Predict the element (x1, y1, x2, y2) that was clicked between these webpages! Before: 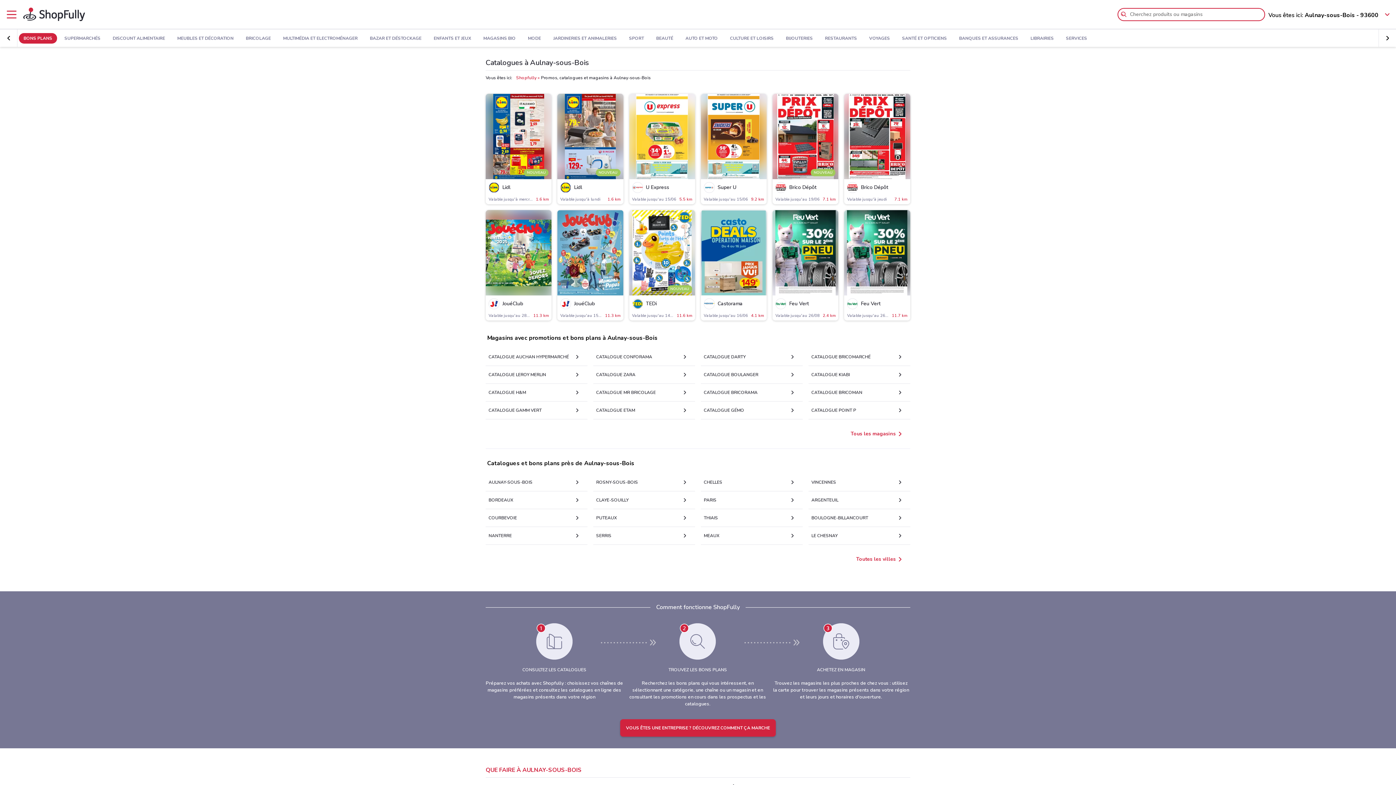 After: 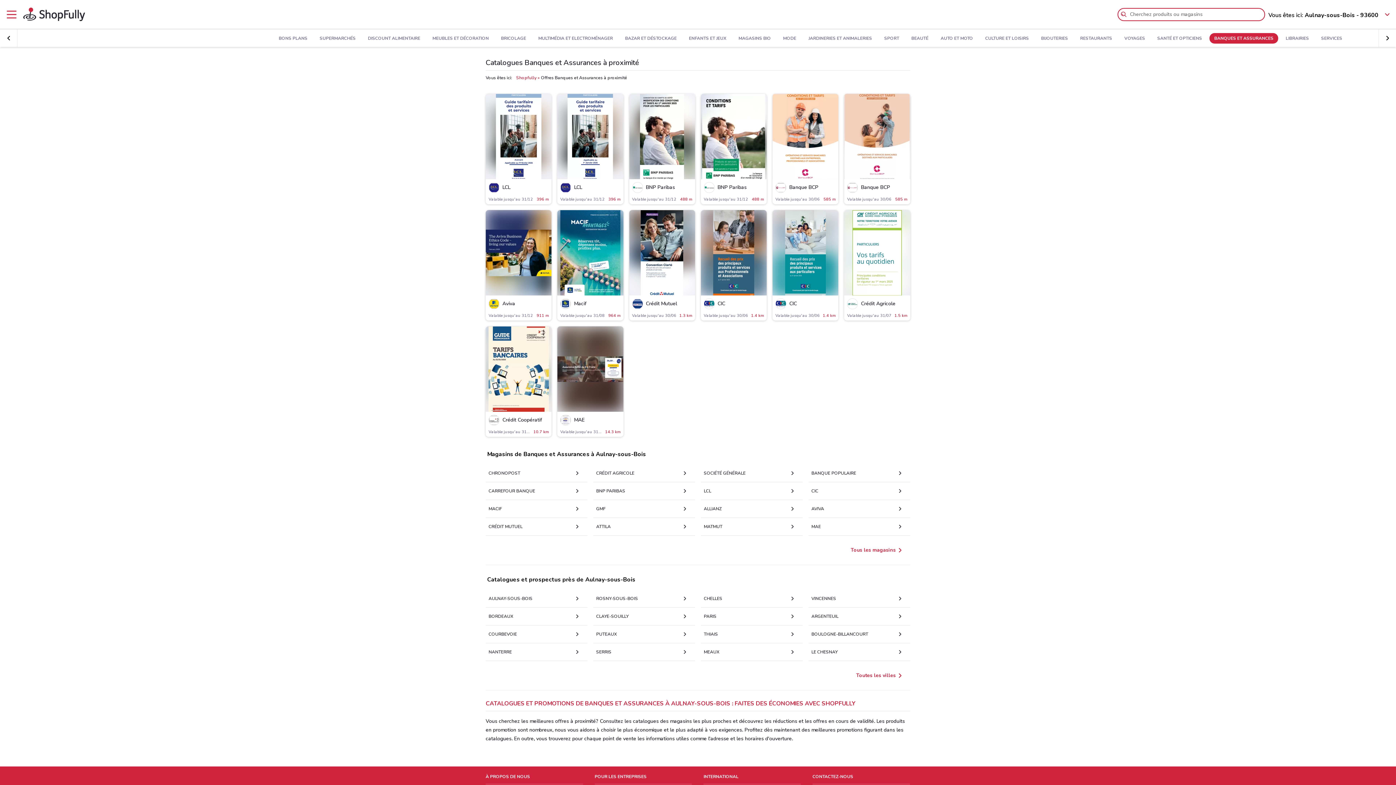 Action: label: BANQUES ET ASSURANCES bbox: (954, 33, 1023, 43)